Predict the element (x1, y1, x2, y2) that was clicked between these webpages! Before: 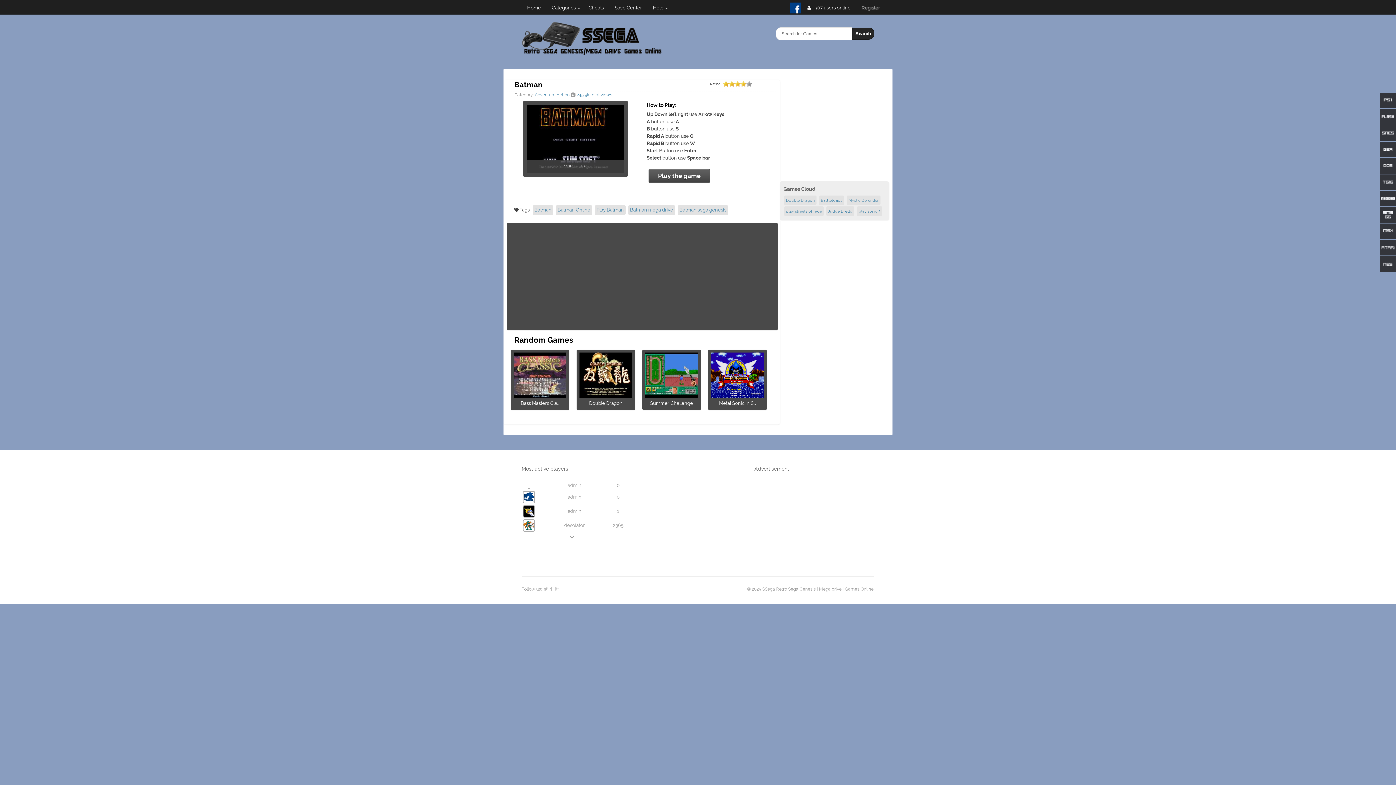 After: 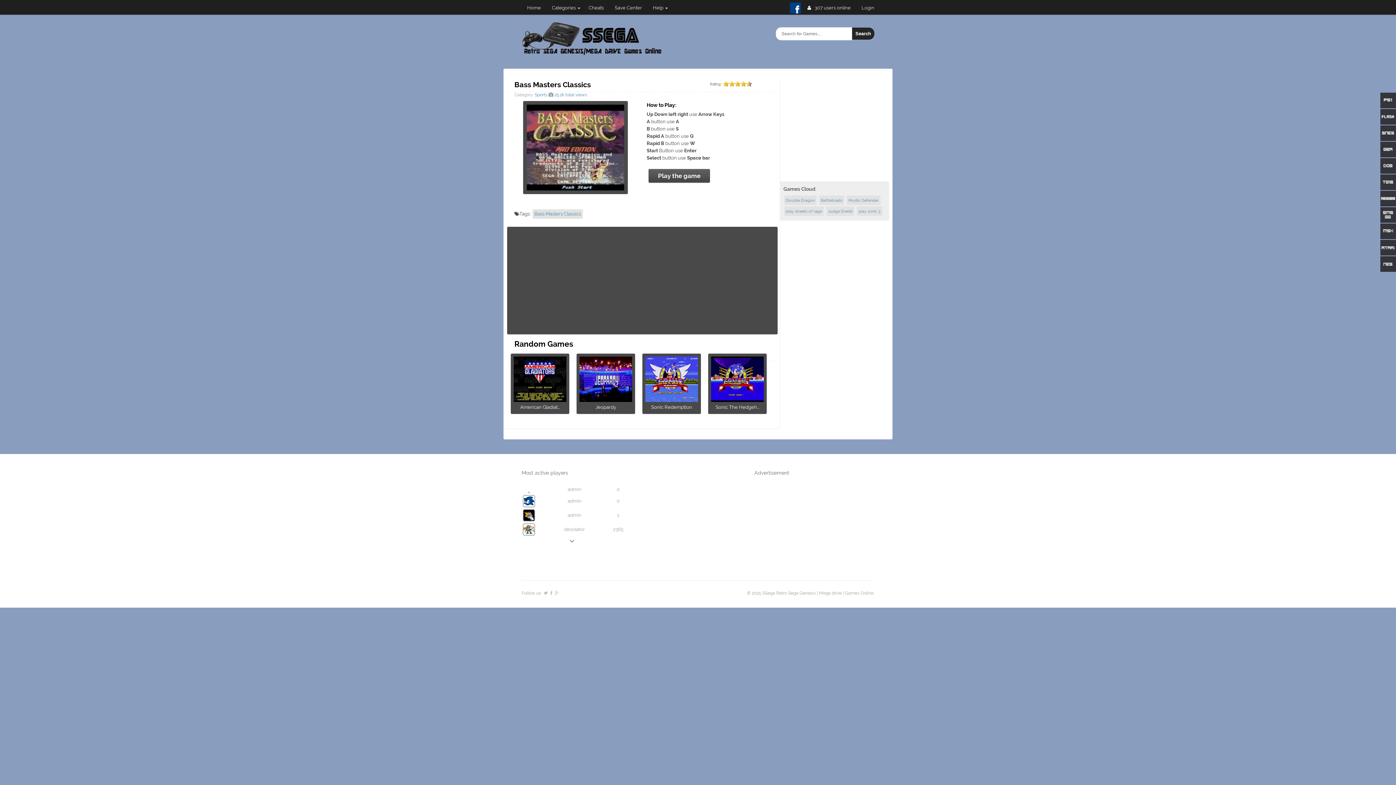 Action: bbox: (513, 393, 566, 398)